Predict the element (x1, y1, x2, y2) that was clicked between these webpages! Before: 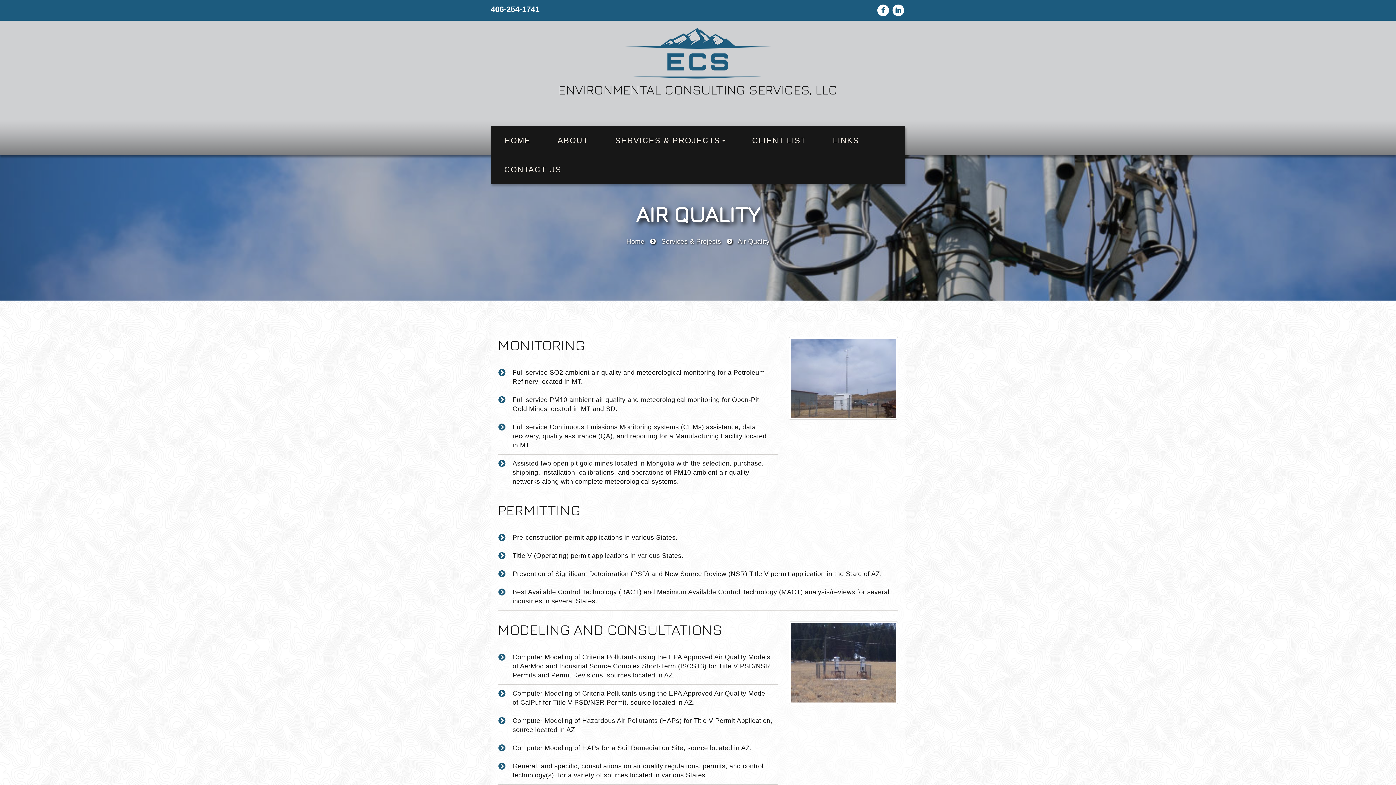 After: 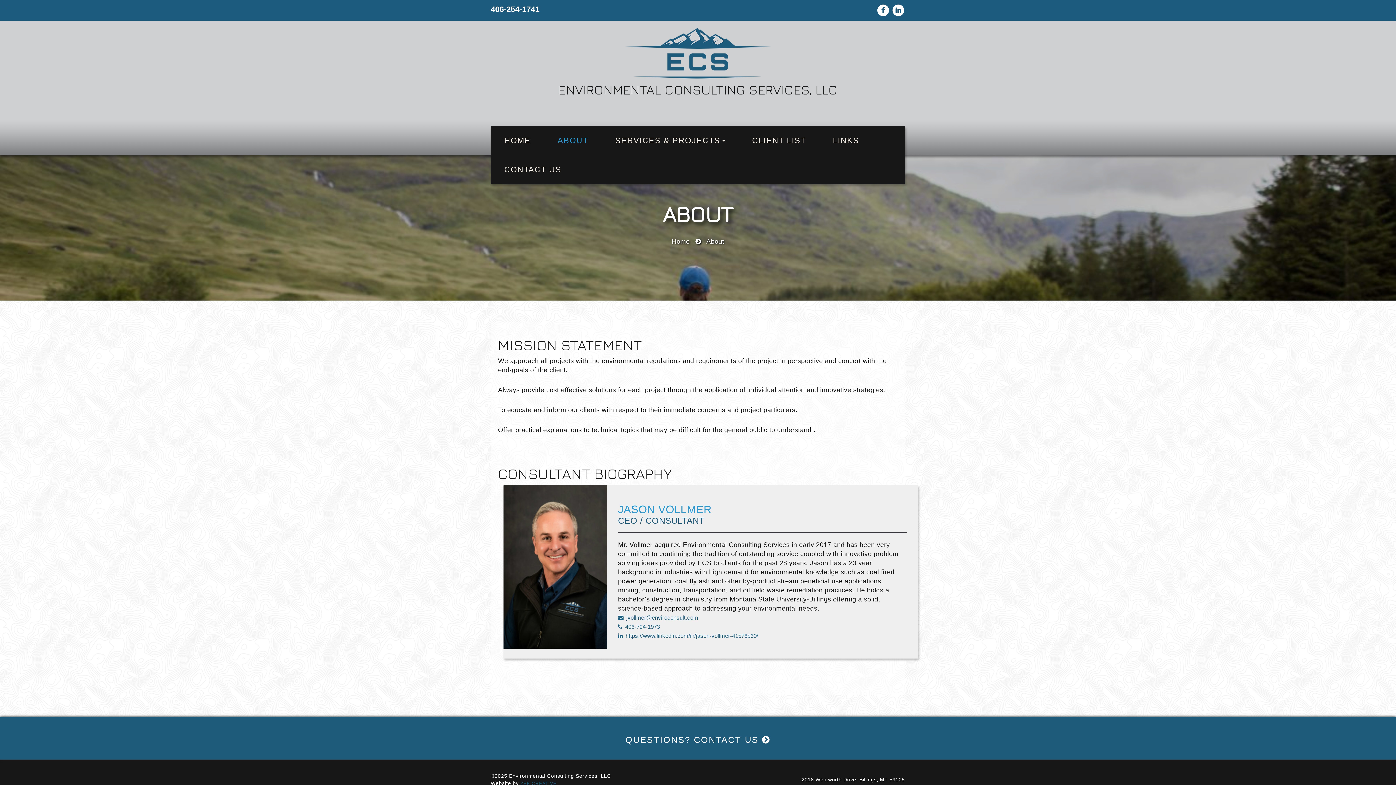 Action: bbox: (544, 126, 601, 155) label: ABOUT